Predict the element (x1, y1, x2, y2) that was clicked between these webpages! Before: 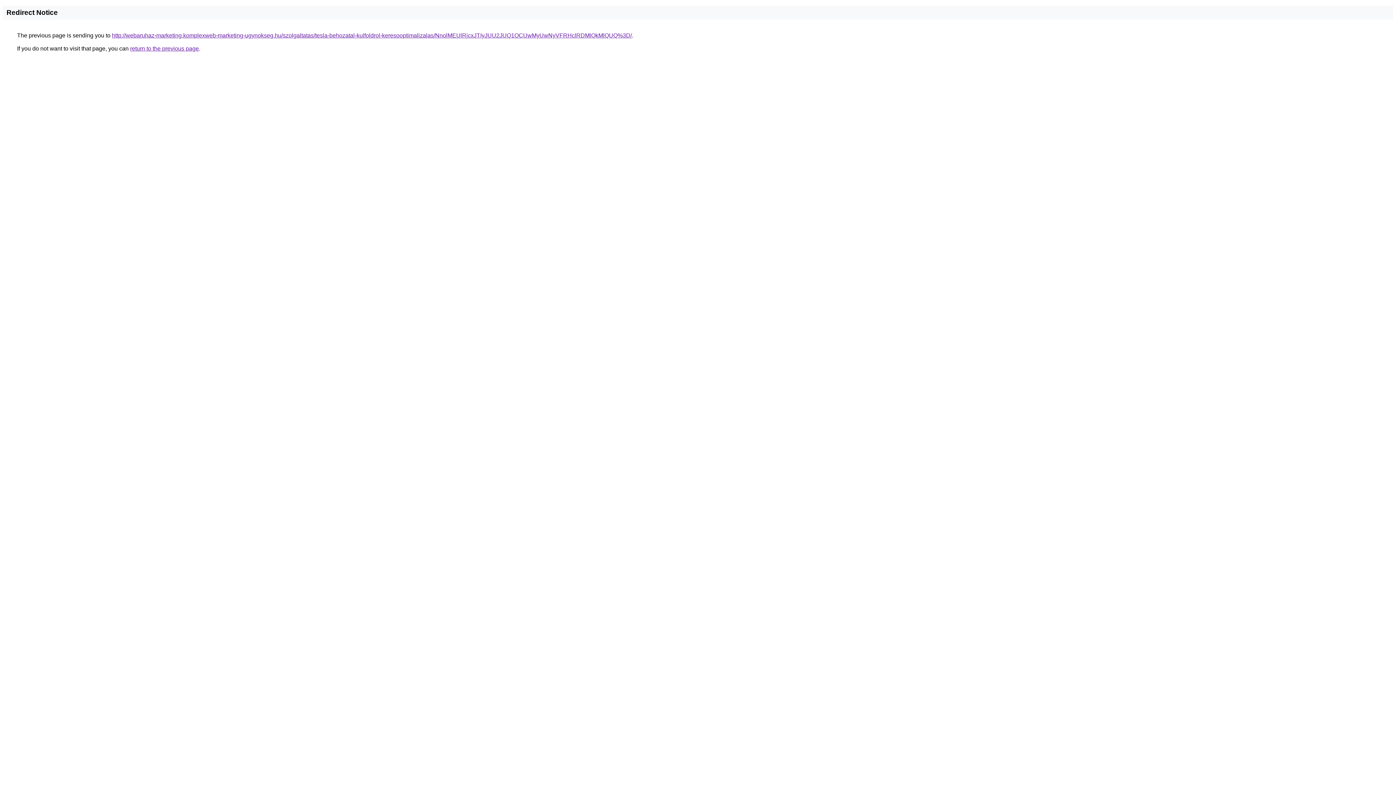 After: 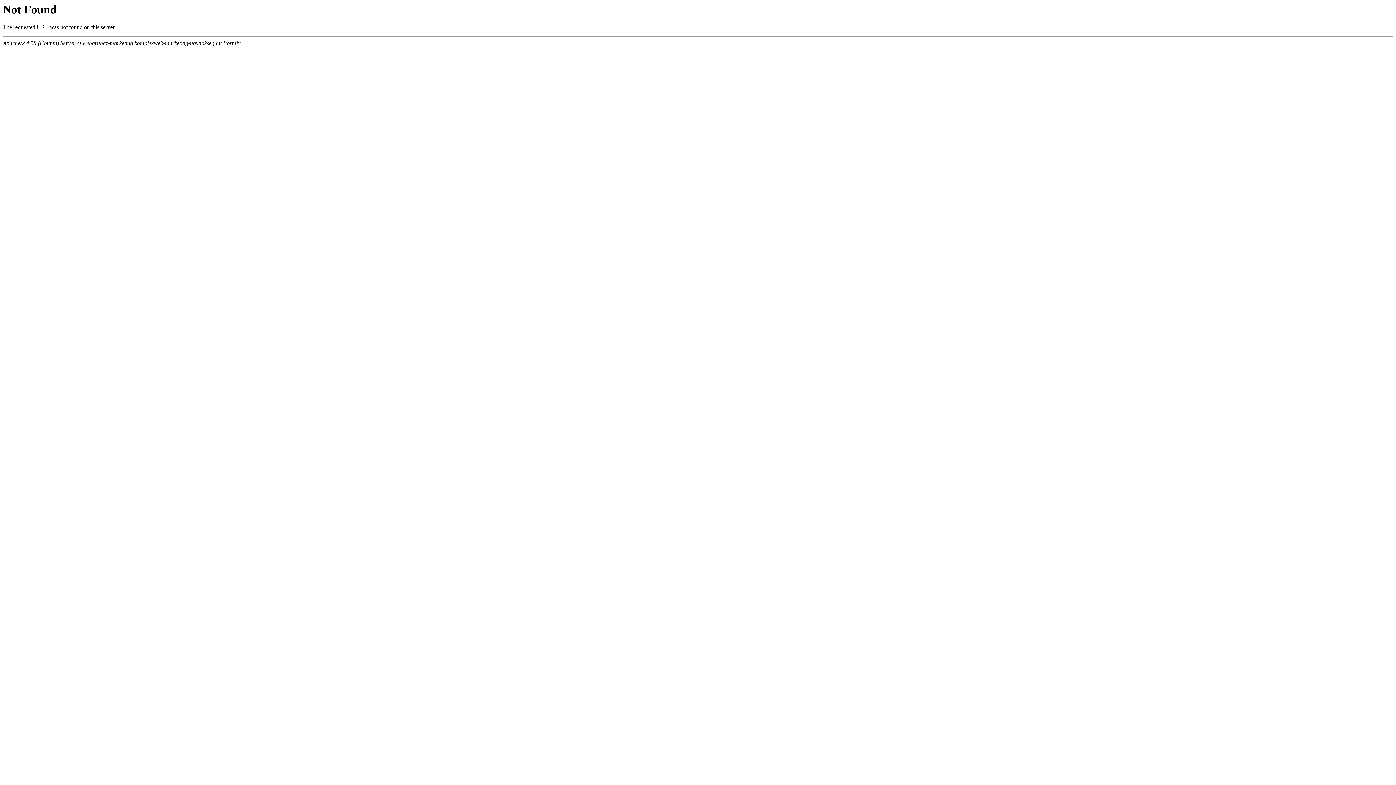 Action: label: http://webaruhaz-marketing.komplexweb-marketing-ugynokseg.hu/szolgaltatas/tesla-behozatal-kulfoldrol-keresooptimalizalas/NnolMEUlRjcxJTIyJUU2JUQ1OCUwMyUwNyVFRHclRDMlQkMlQUQ%3D/ bbox: (112, 32, 632, 38)